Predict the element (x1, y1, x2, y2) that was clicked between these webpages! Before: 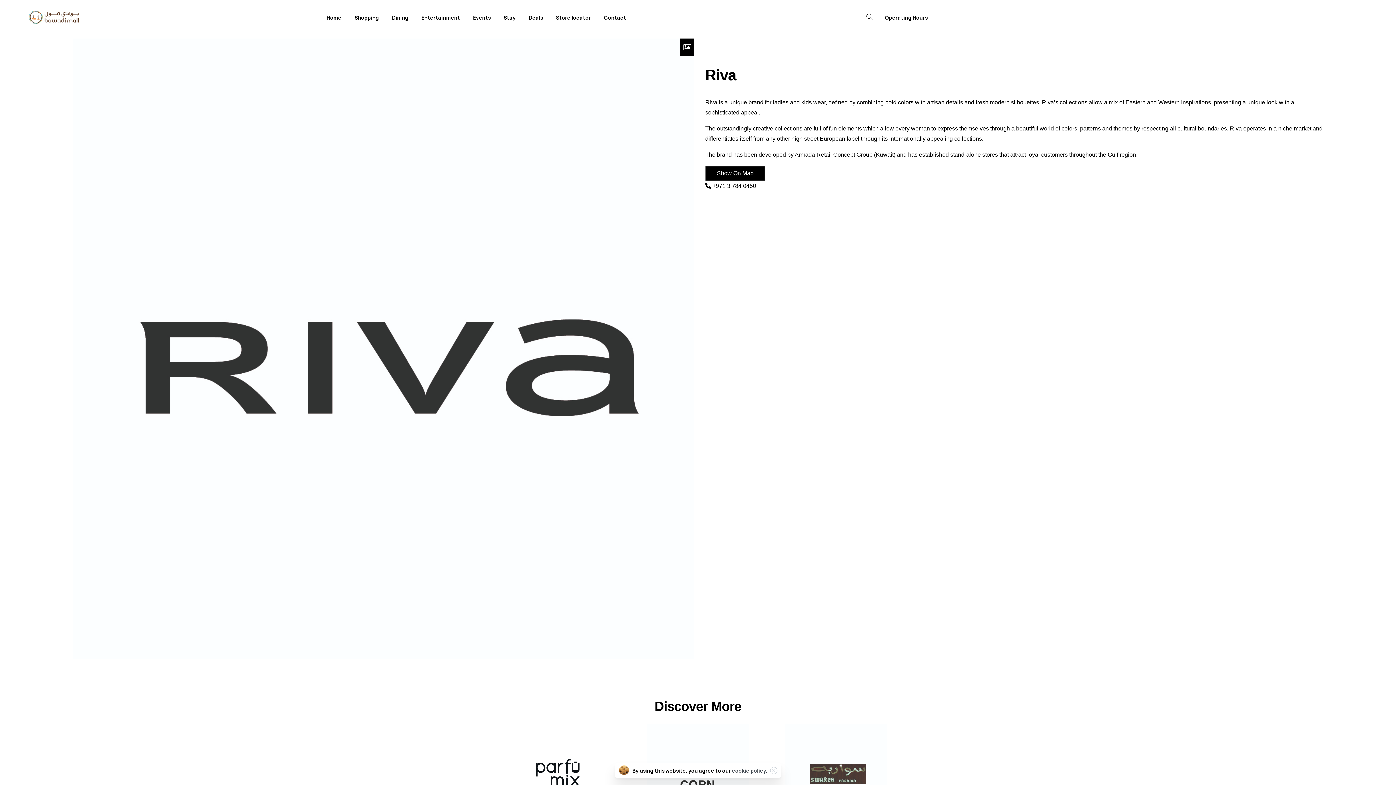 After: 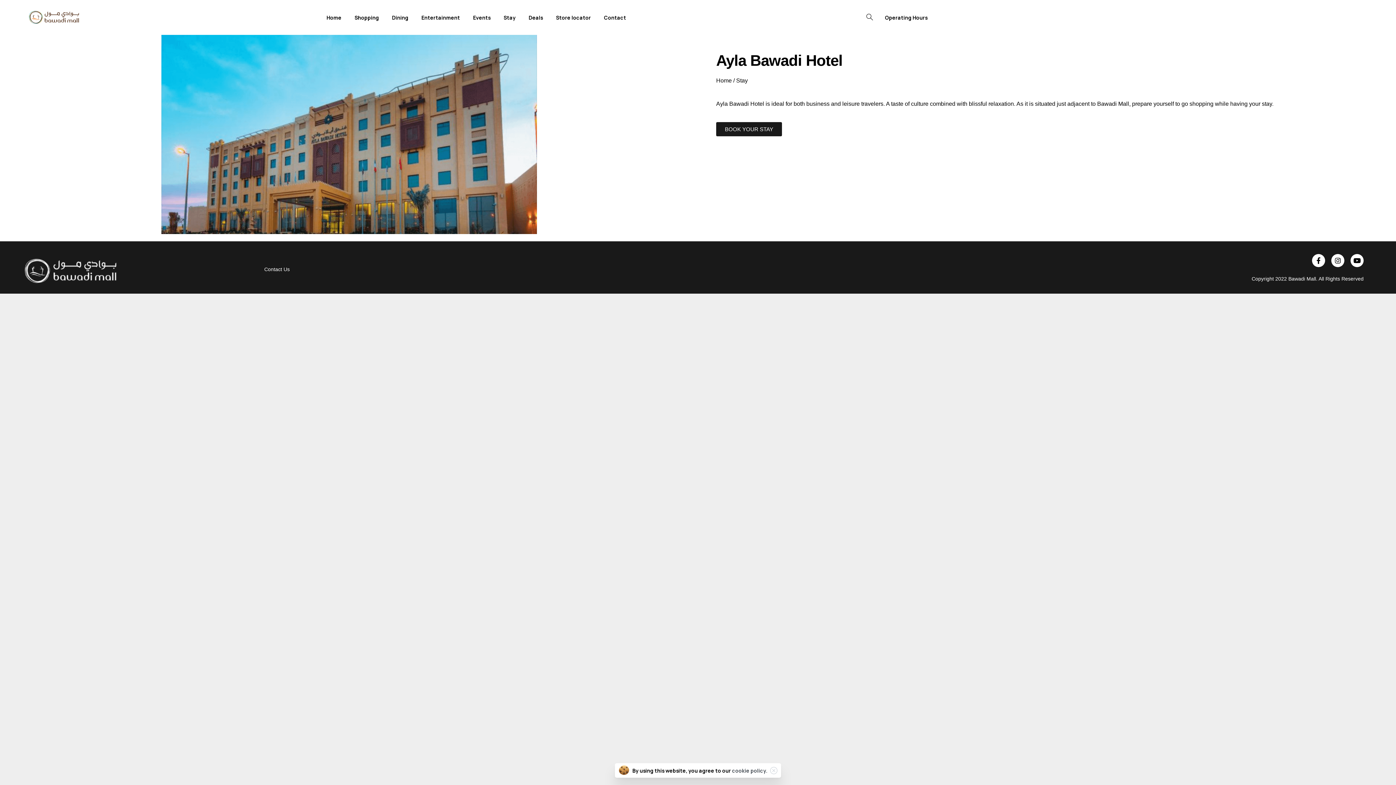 Action: label: Stay bbox: (500, 9, 518, 25)